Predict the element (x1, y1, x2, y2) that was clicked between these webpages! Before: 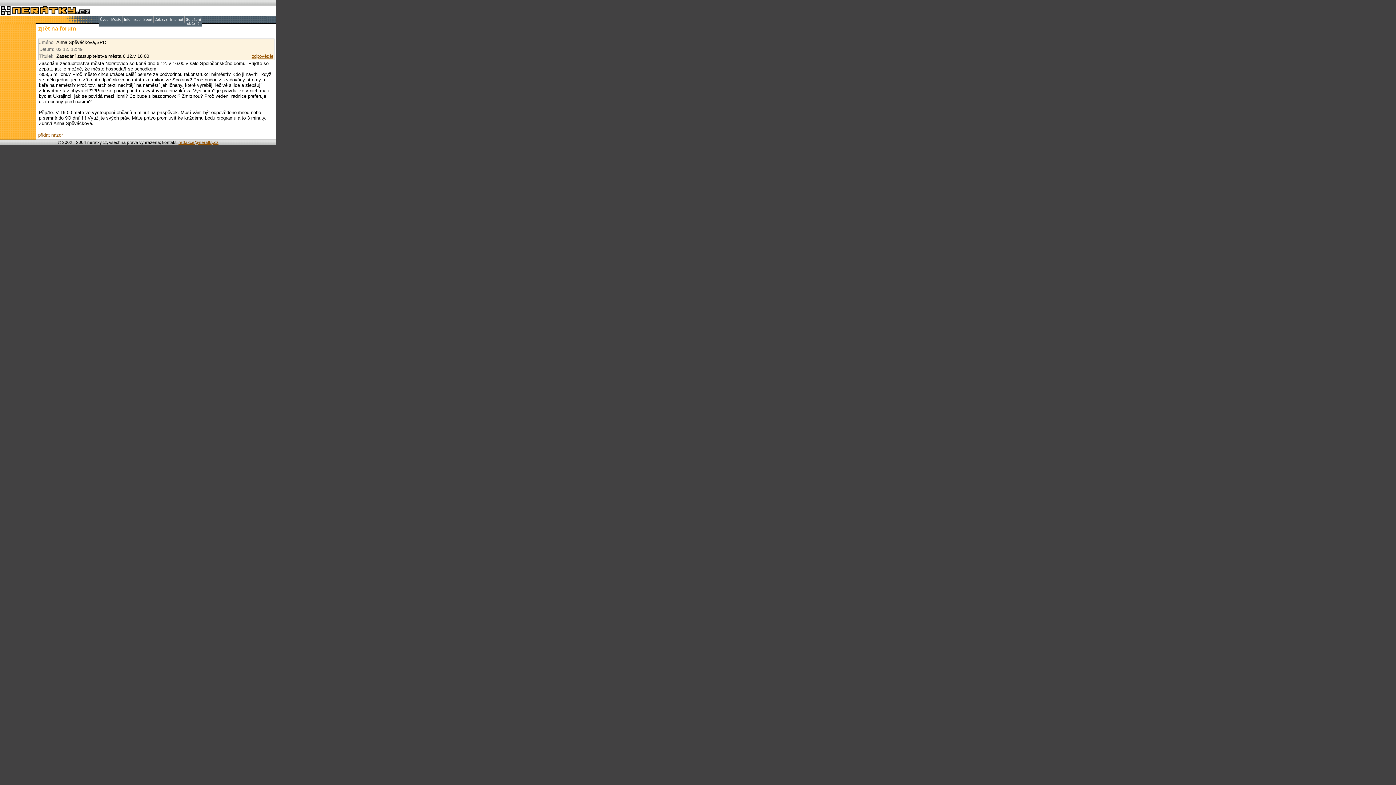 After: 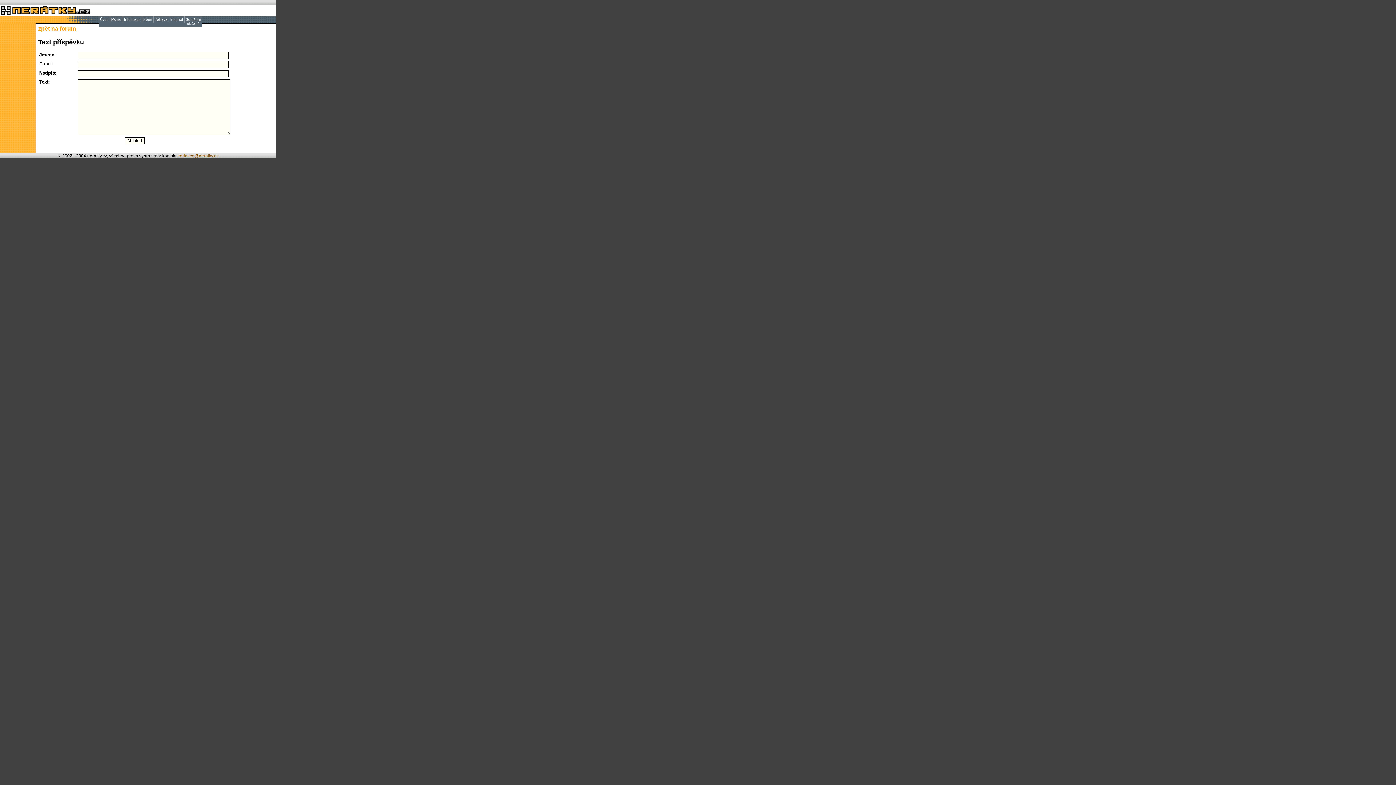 Action: label: 
přidat názor bbox: (38, 132, 62, 137)